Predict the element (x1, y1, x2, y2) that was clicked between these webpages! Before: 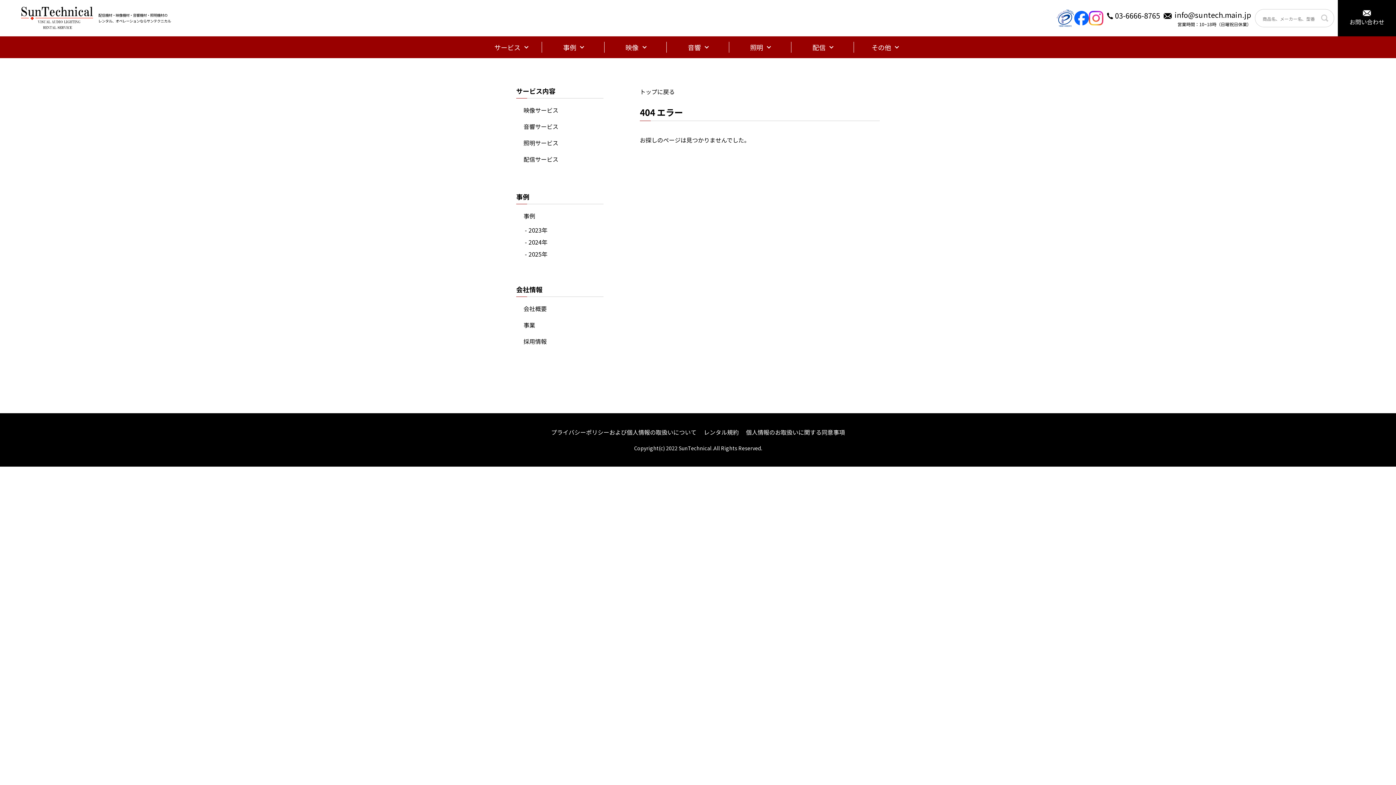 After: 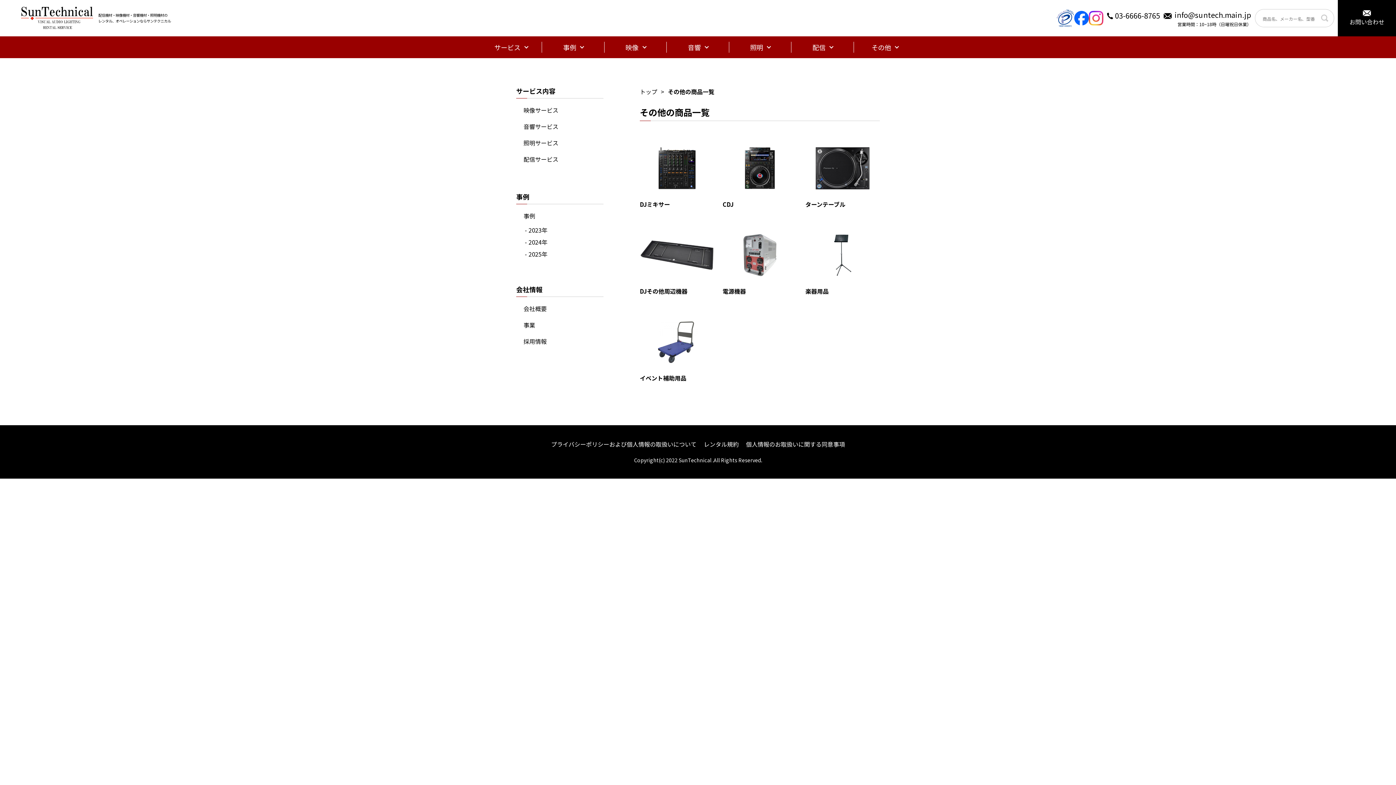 Action: bbox: (854, 36, 916, 58) label: その他